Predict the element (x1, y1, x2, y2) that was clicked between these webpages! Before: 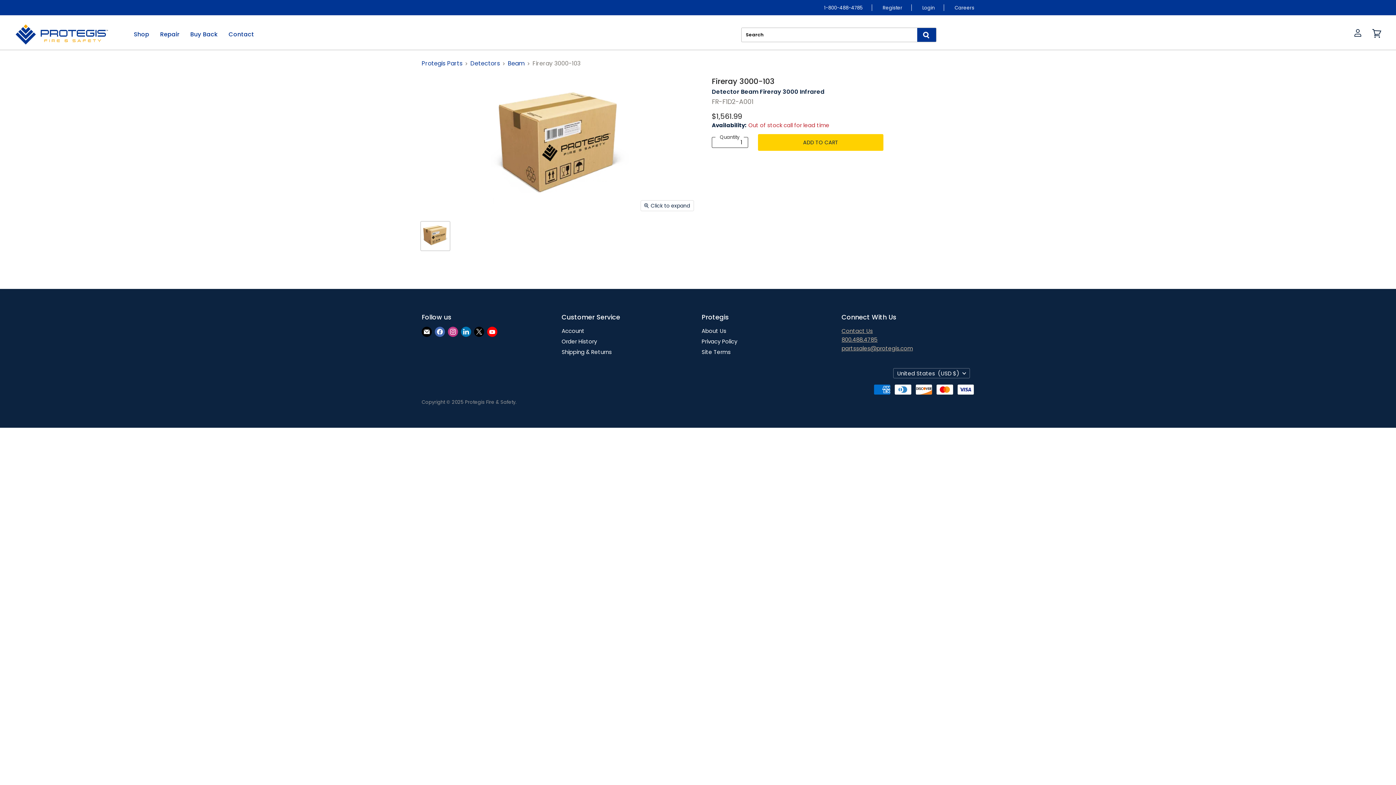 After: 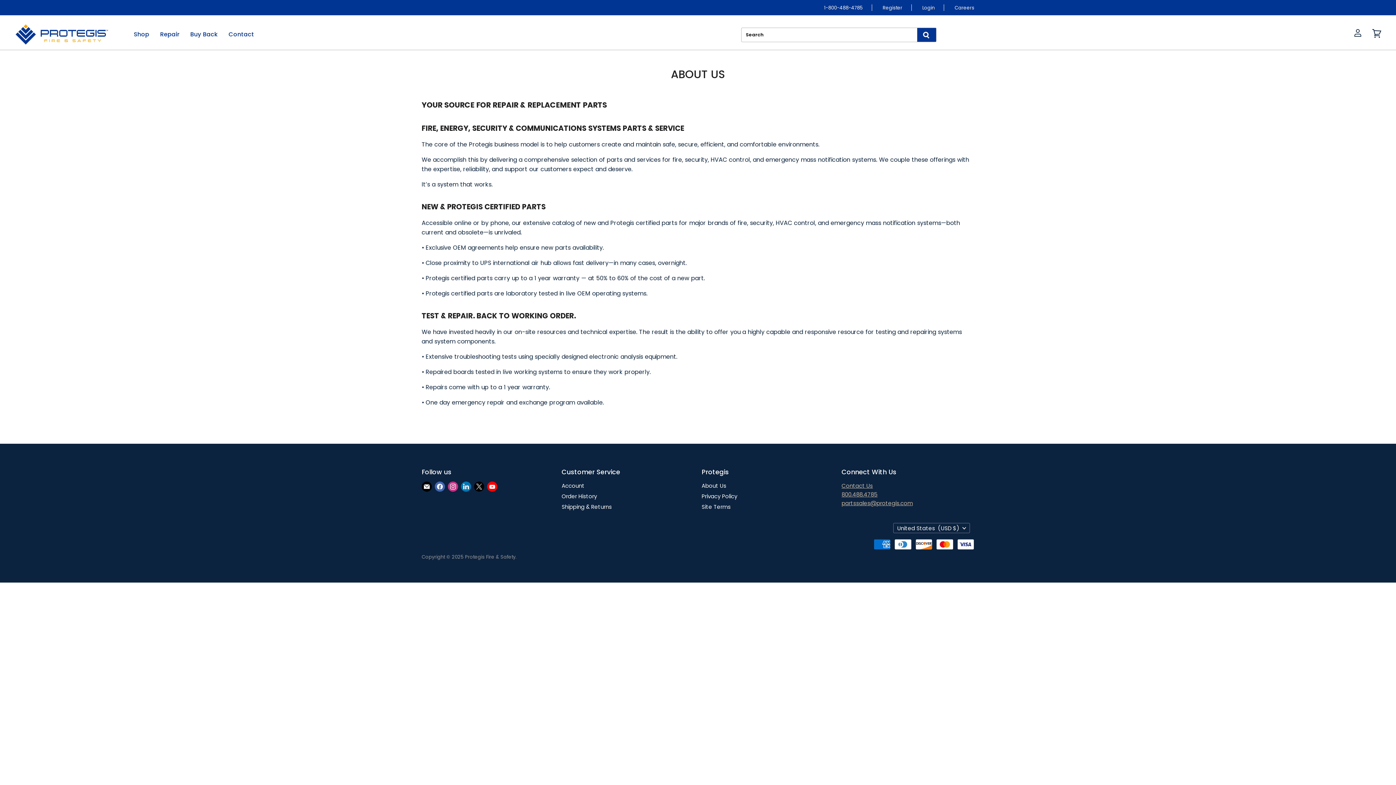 Action: label: About Us bbox: (701, 327, 726, 334)